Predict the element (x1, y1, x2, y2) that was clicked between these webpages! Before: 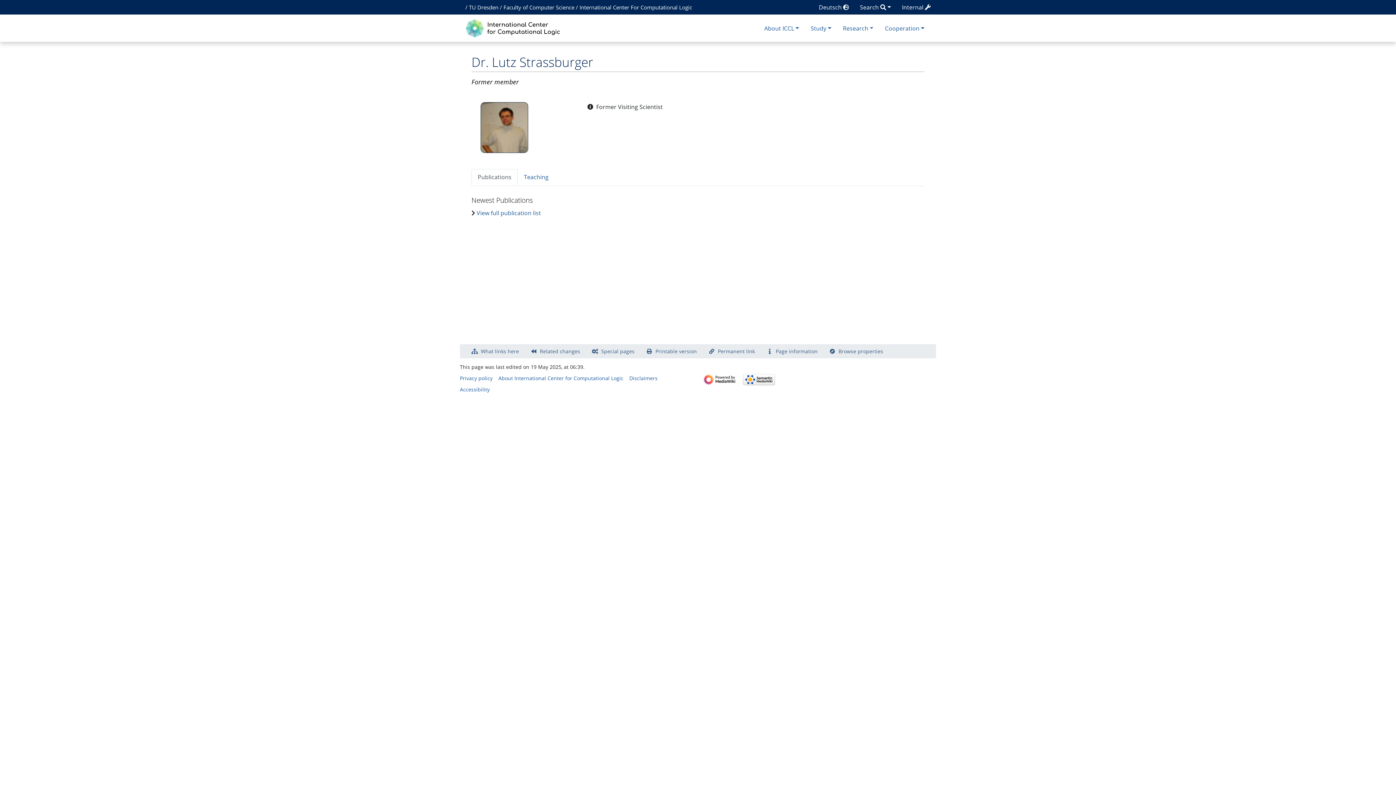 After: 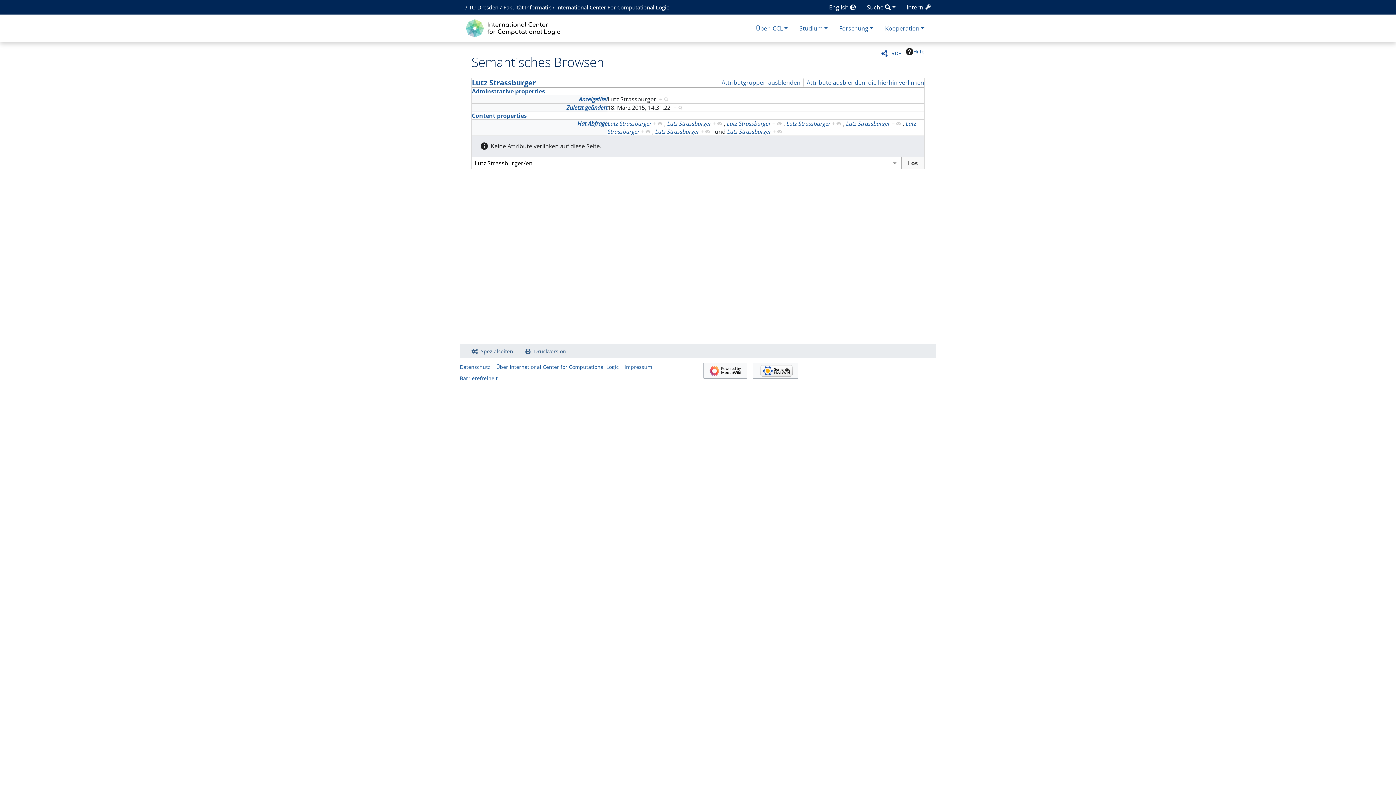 Action: label: Browse properties bbox: (823, 344, 889, 358)